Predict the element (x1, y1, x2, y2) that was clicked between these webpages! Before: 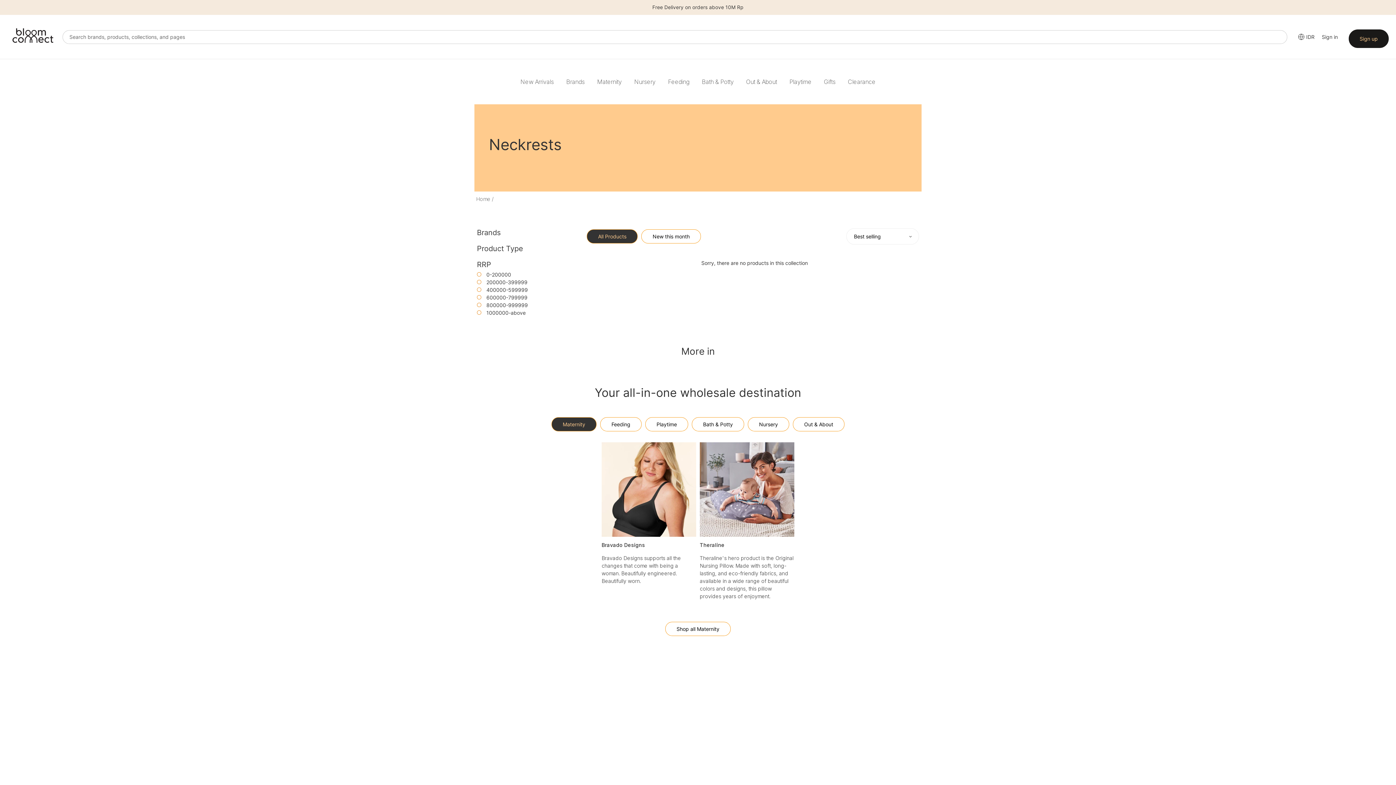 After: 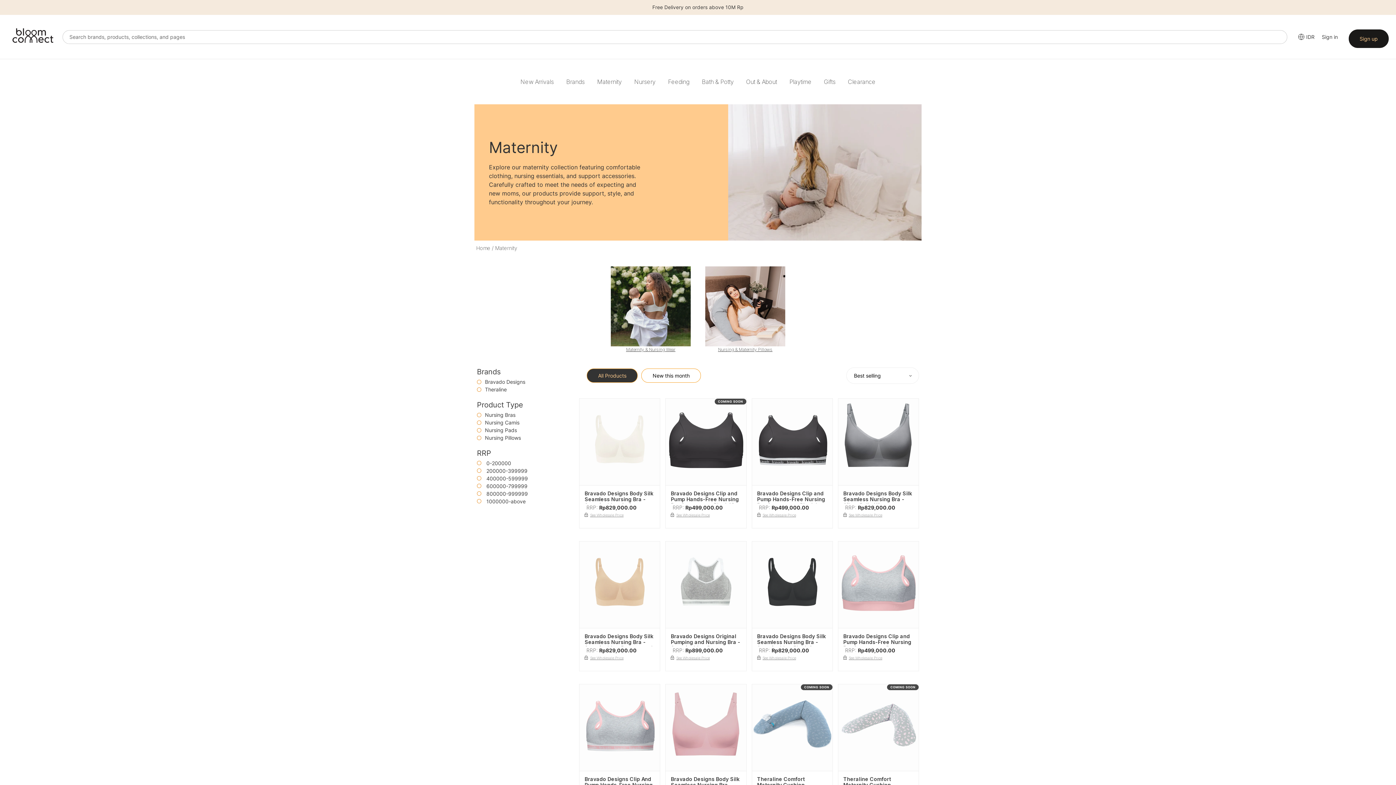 Action: label: Shop all Maternity bbox: (665, 622, 730, 636)